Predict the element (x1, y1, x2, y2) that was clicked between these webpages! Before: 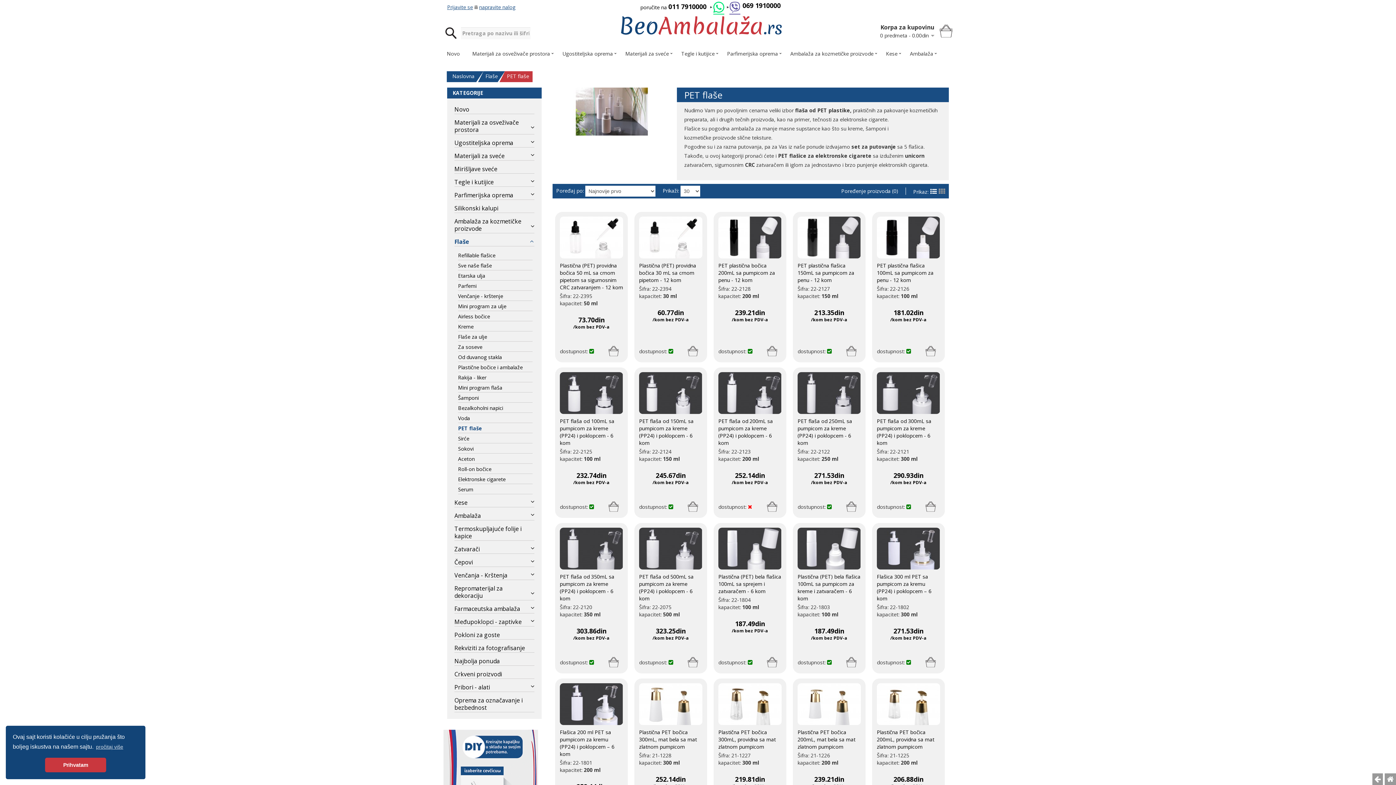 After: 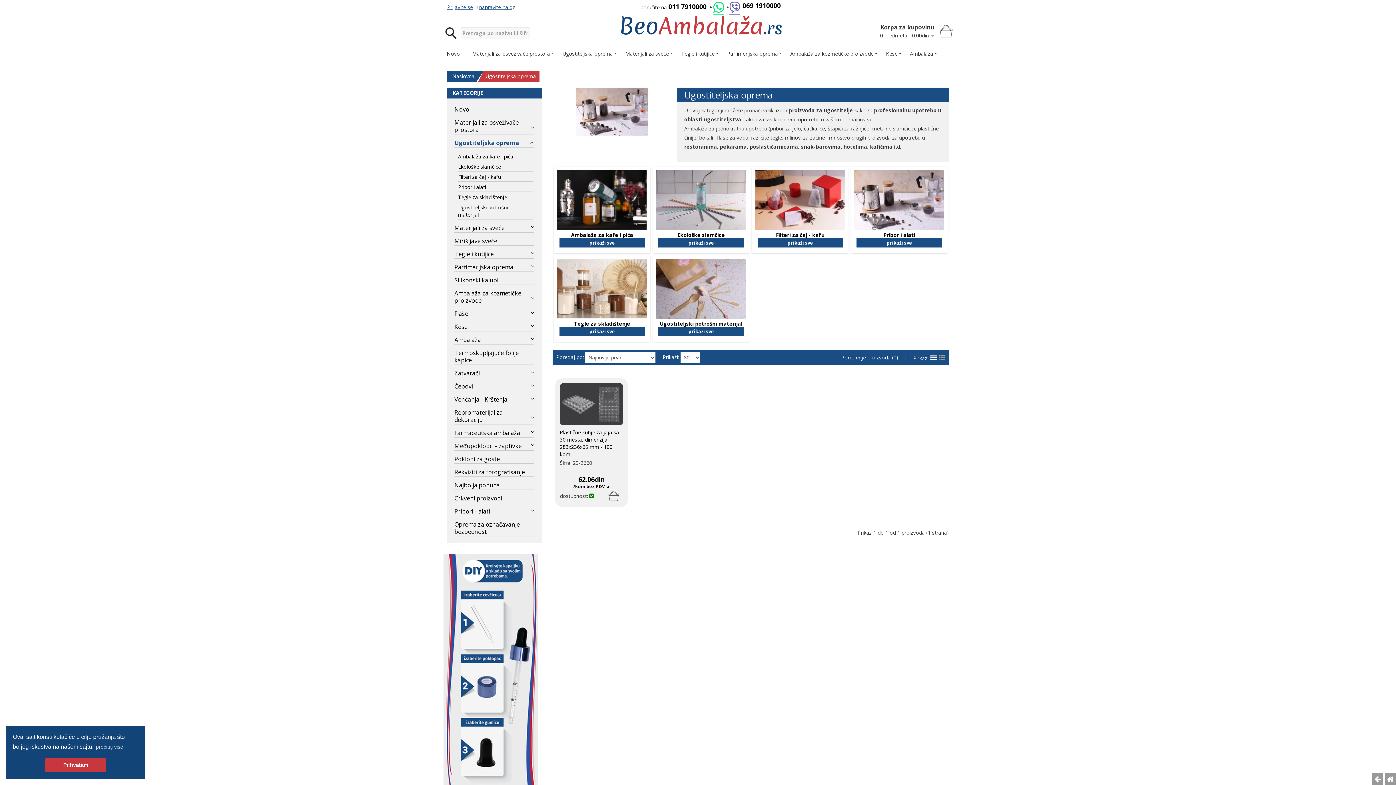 Action: bbox: (560, 47, 618, 59) label: Ugostiteljska oprema